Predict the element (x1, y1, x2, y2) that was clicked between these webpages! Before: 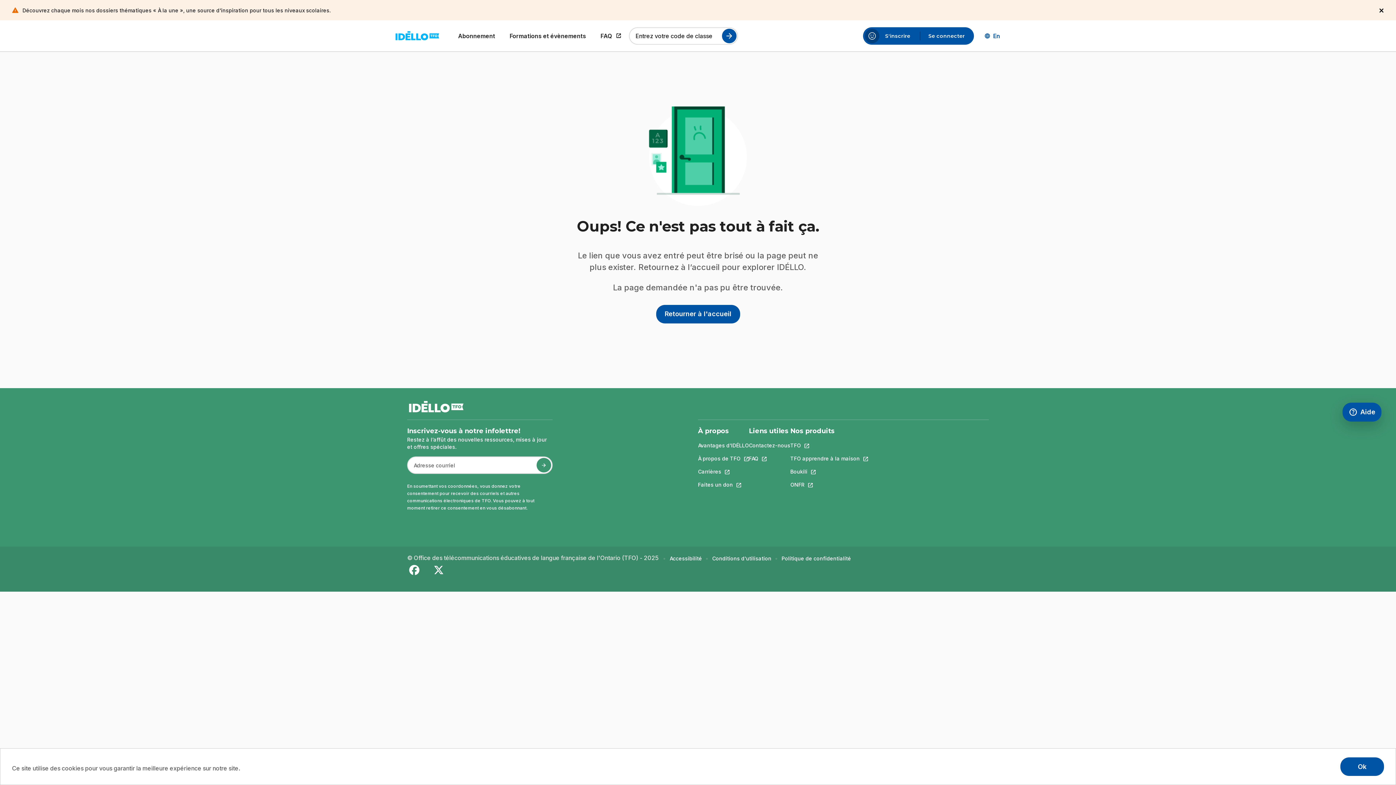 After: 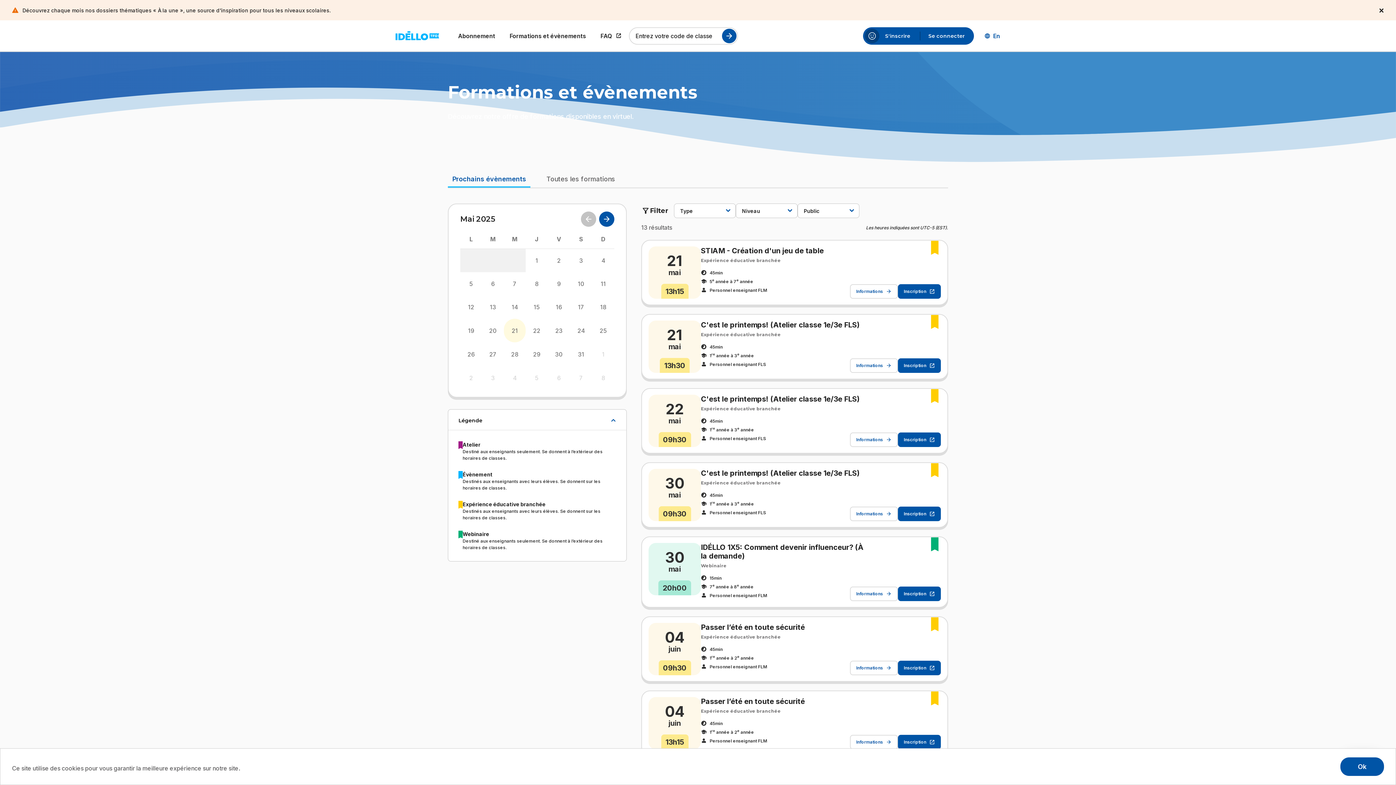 Action: label: Formations et évènements bbox: (509, 32, 586, 39)